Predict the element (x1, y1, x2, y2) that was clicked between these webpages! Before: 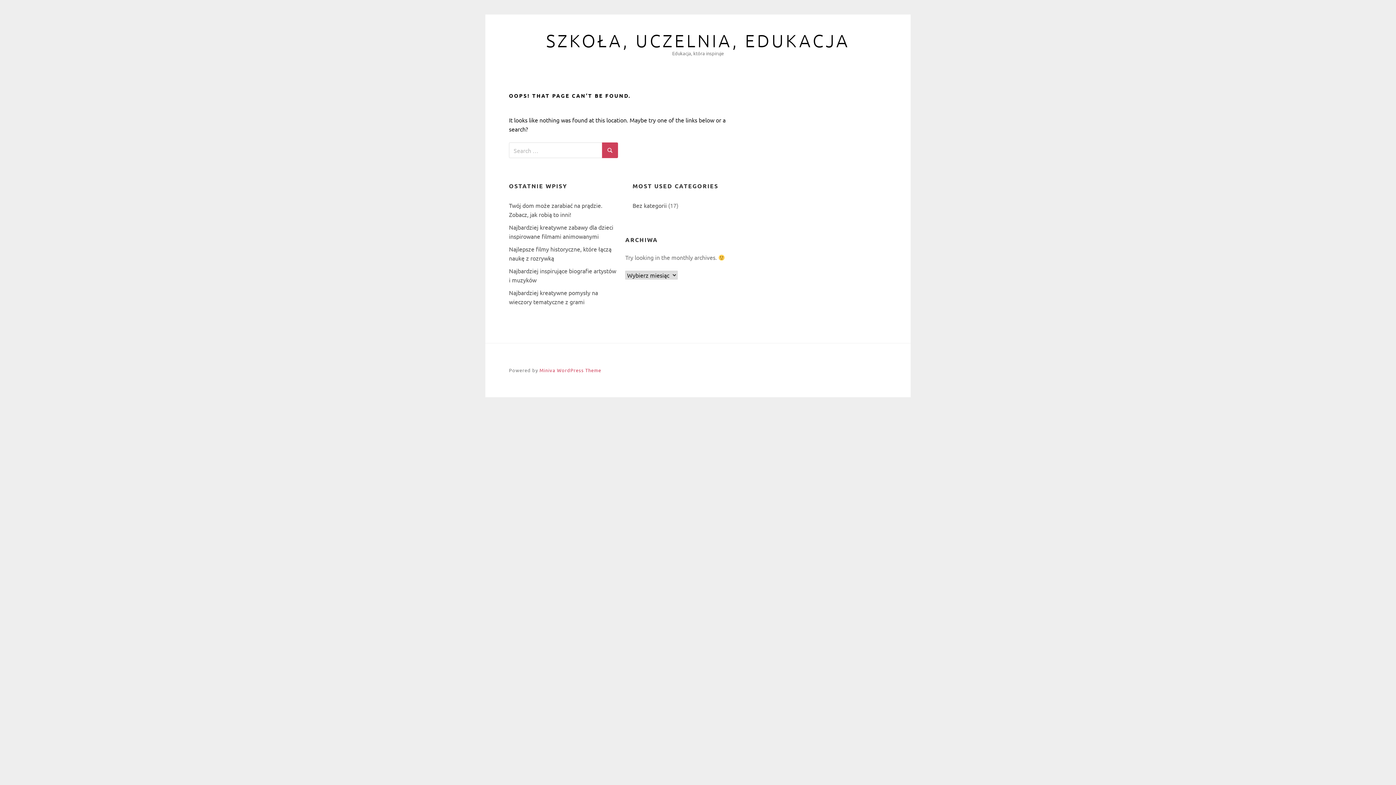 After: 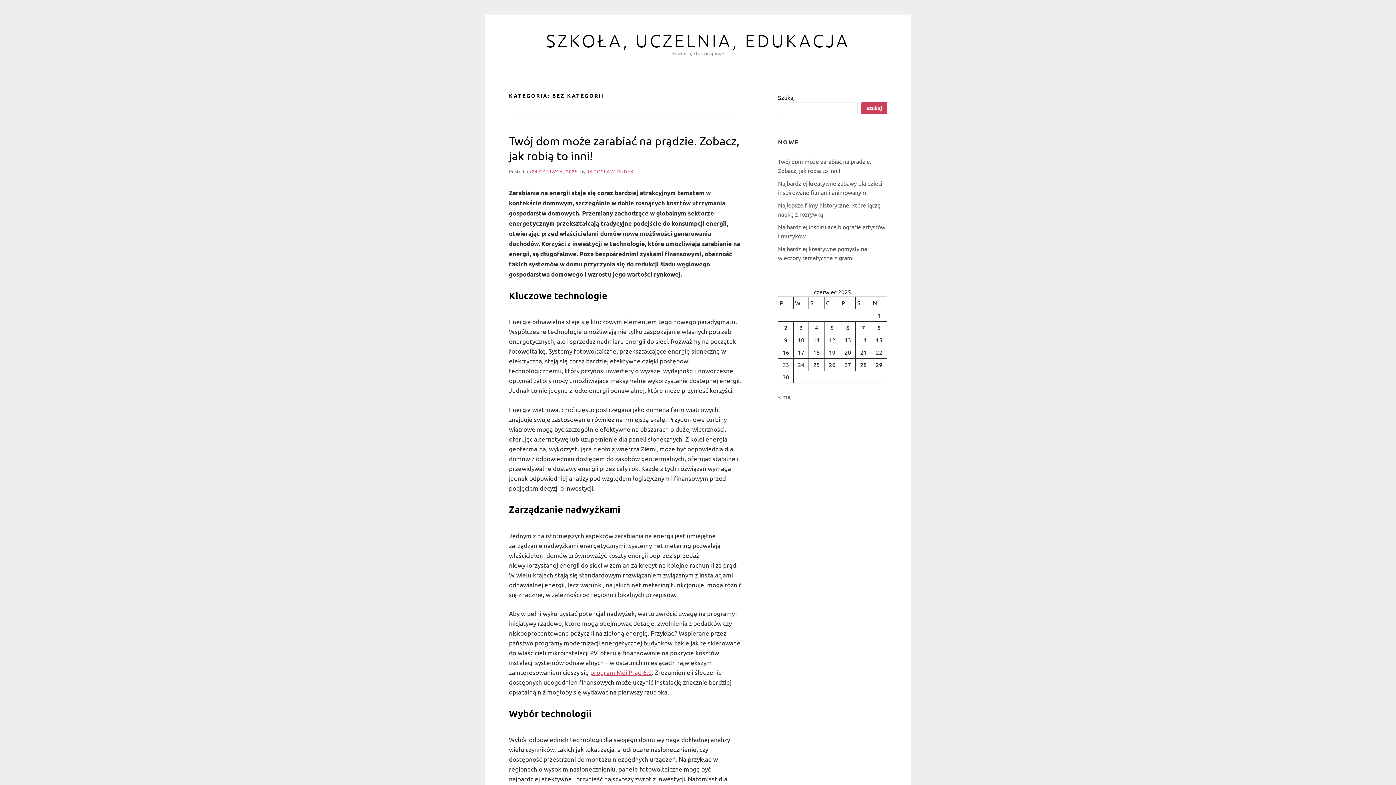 Action: bbox: (632, 201, 666, 209) label: Bez kategorii